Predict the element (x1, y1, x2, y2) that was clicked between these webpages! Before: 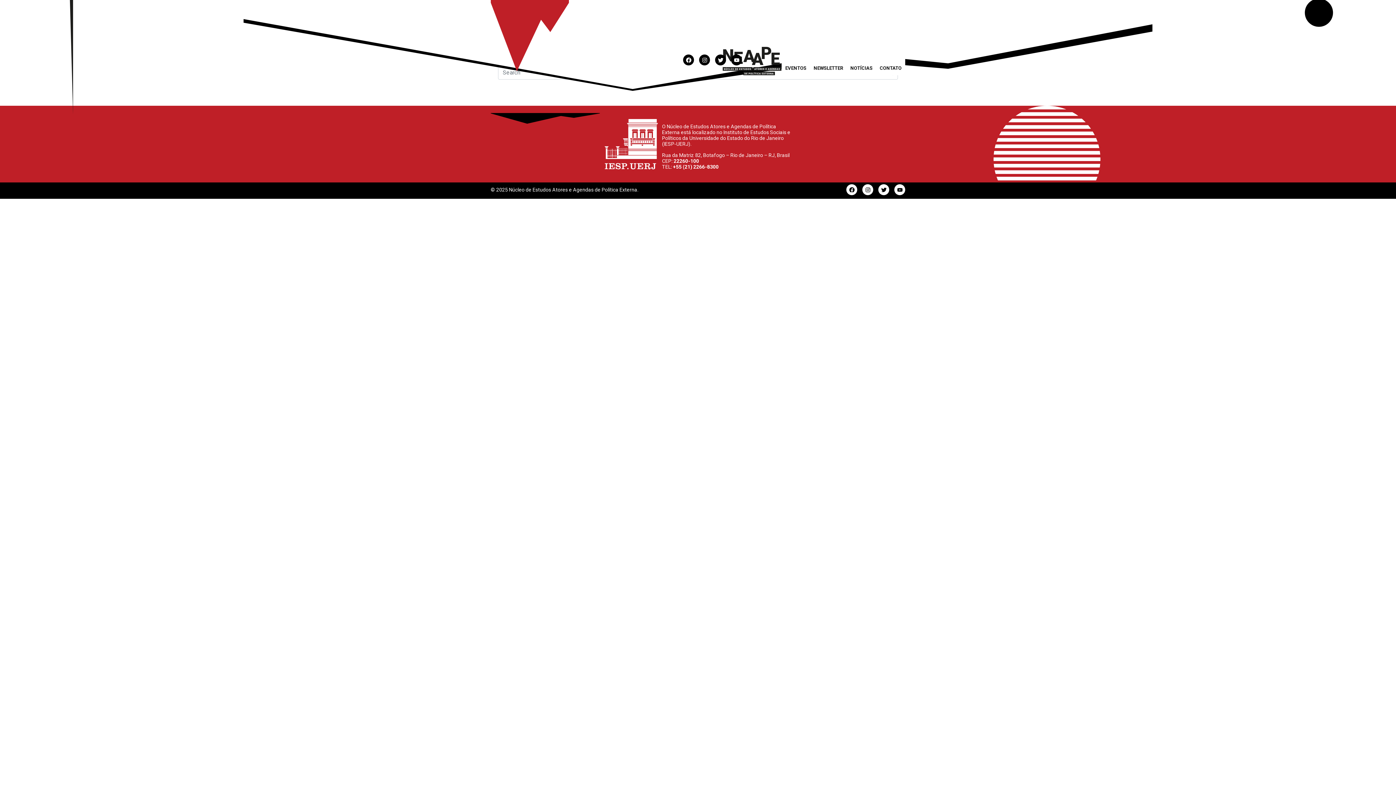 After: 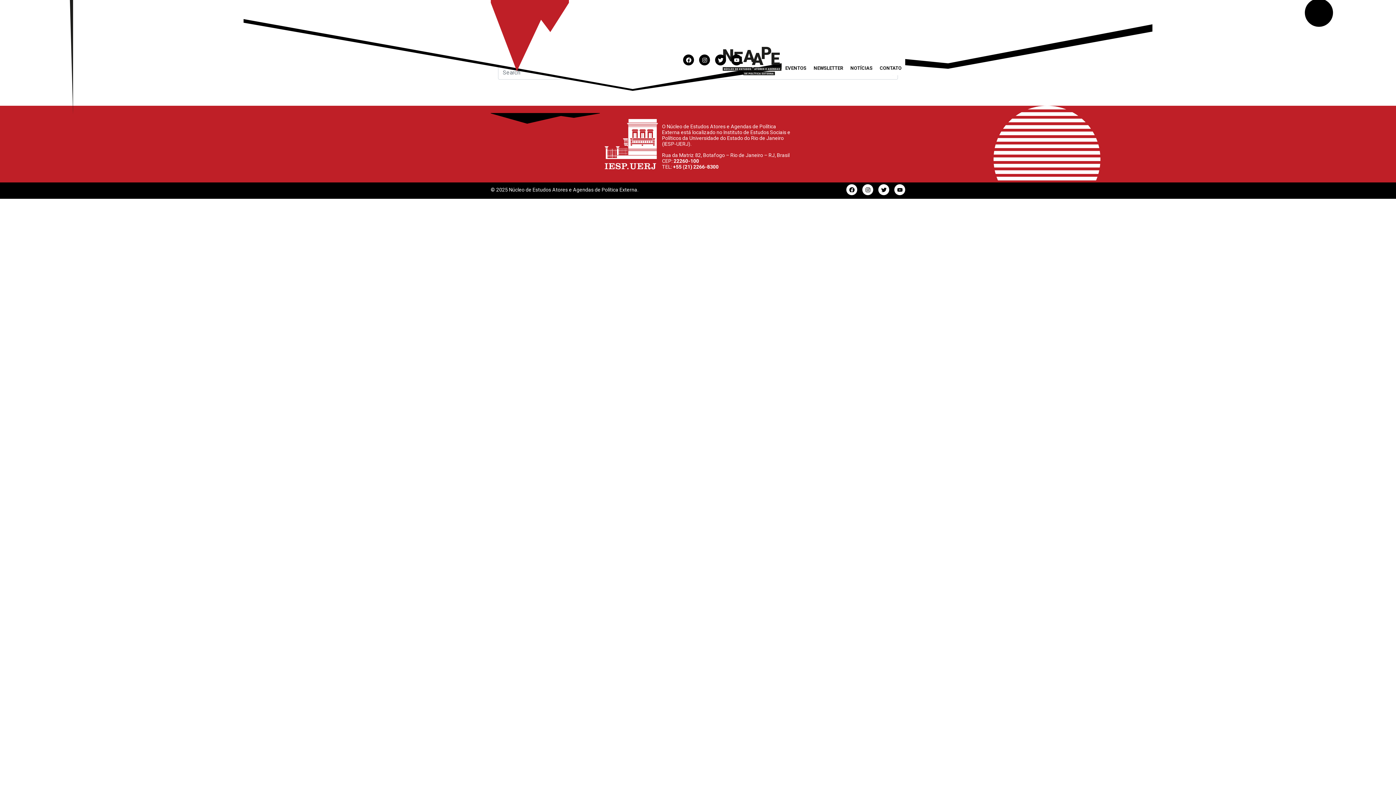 Action: bbox: (600, 140, 662, 147)